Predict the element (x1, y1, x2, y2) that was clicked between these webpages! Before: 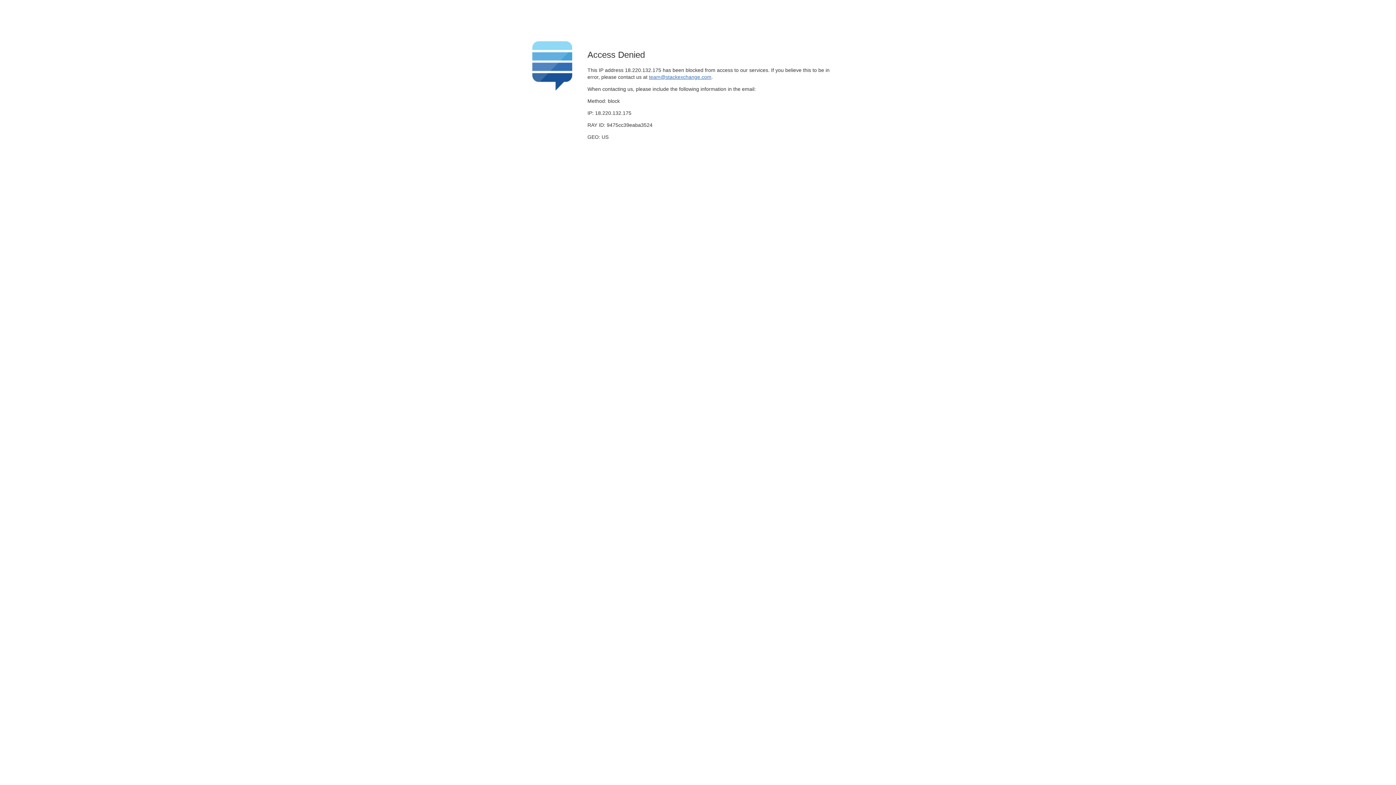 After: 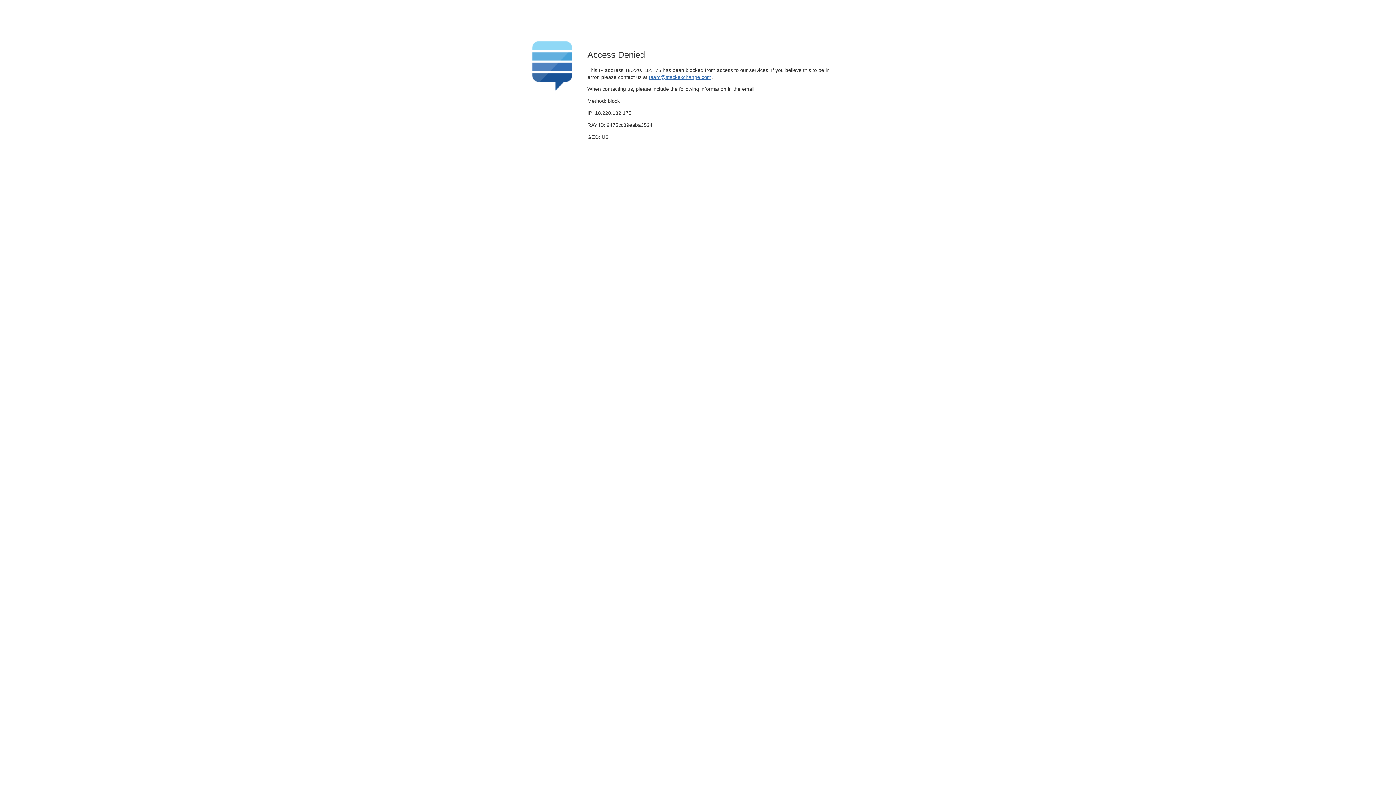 Action: bbox: (649, 74, 711, 79) label: team@stackexchange.com